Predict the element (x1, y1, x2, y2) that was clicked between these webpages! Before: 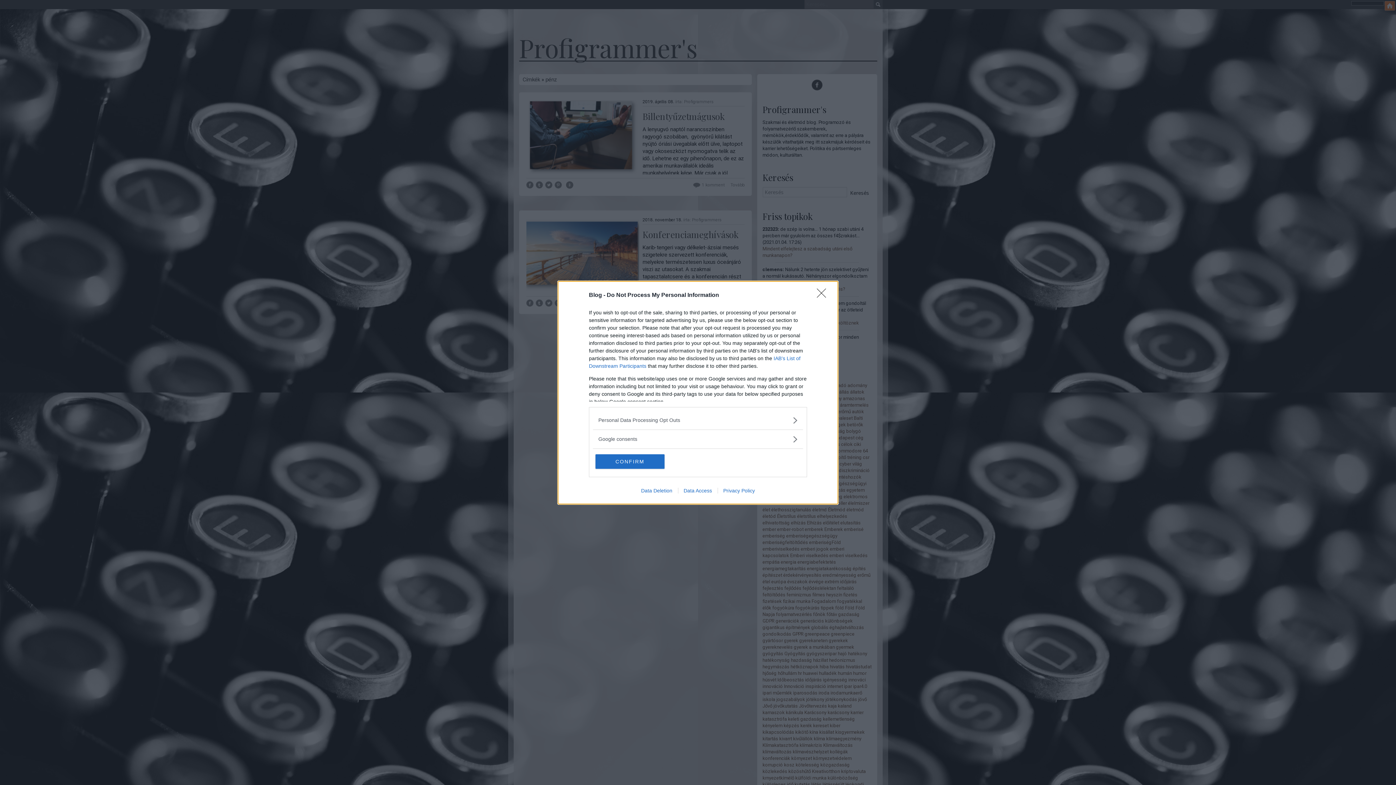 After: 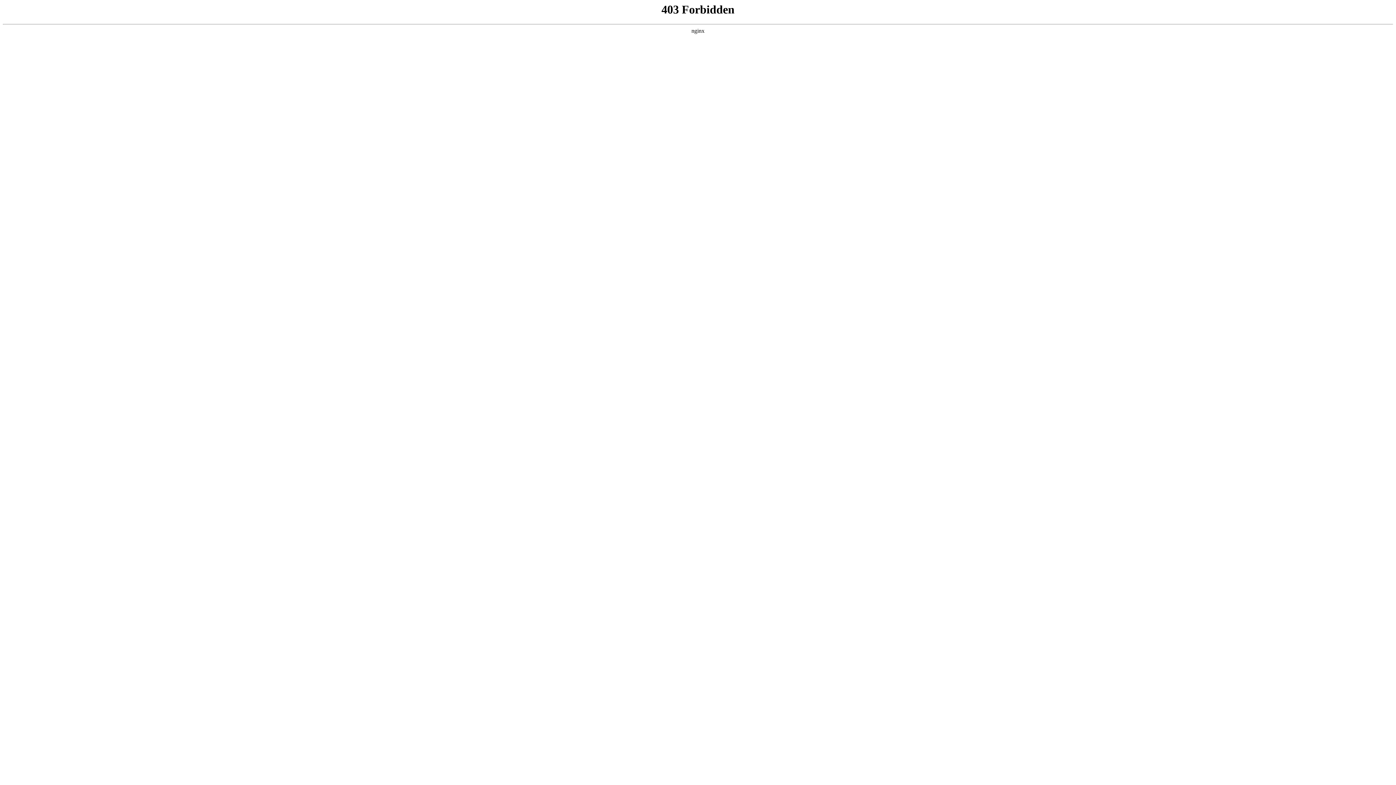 Action: label: Data Deletion bbox: (635, 487, 678, 493)